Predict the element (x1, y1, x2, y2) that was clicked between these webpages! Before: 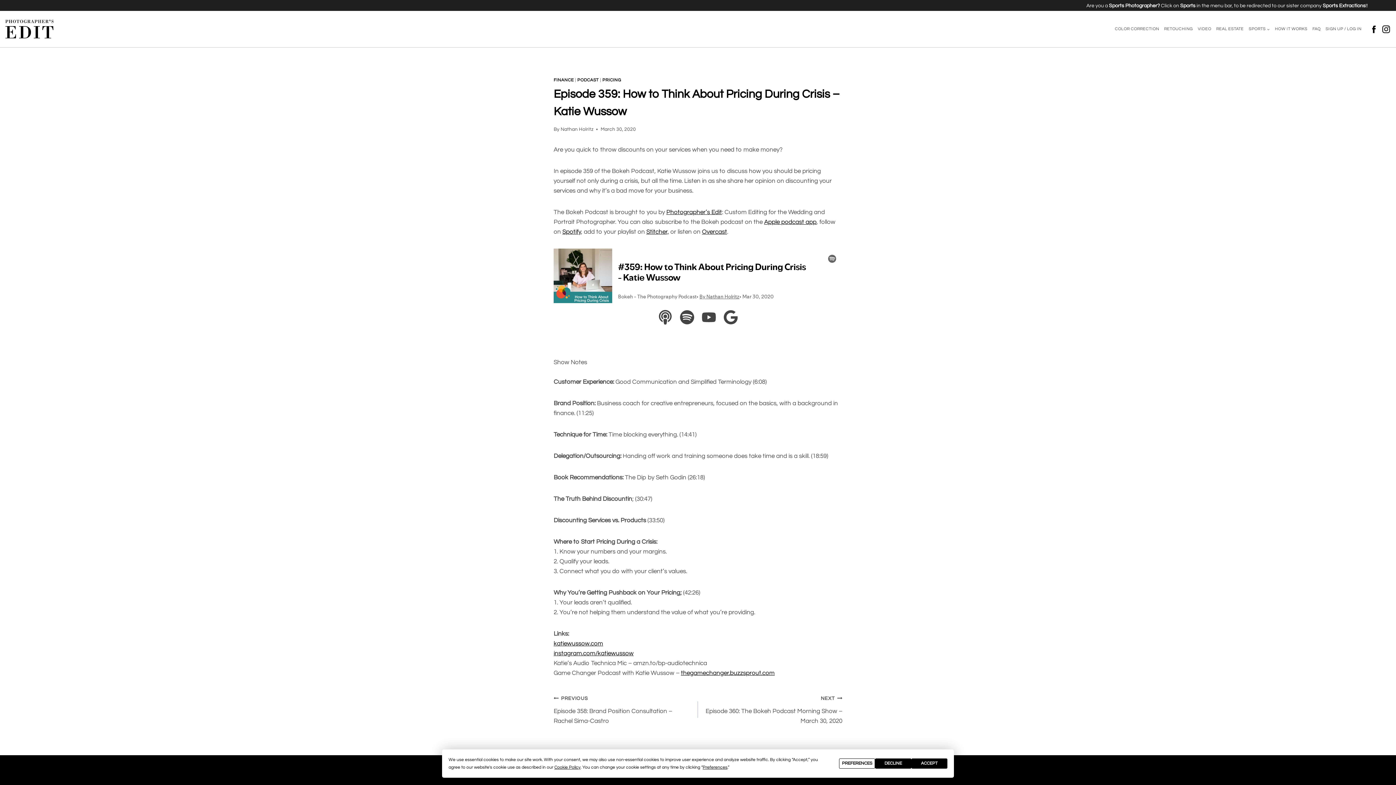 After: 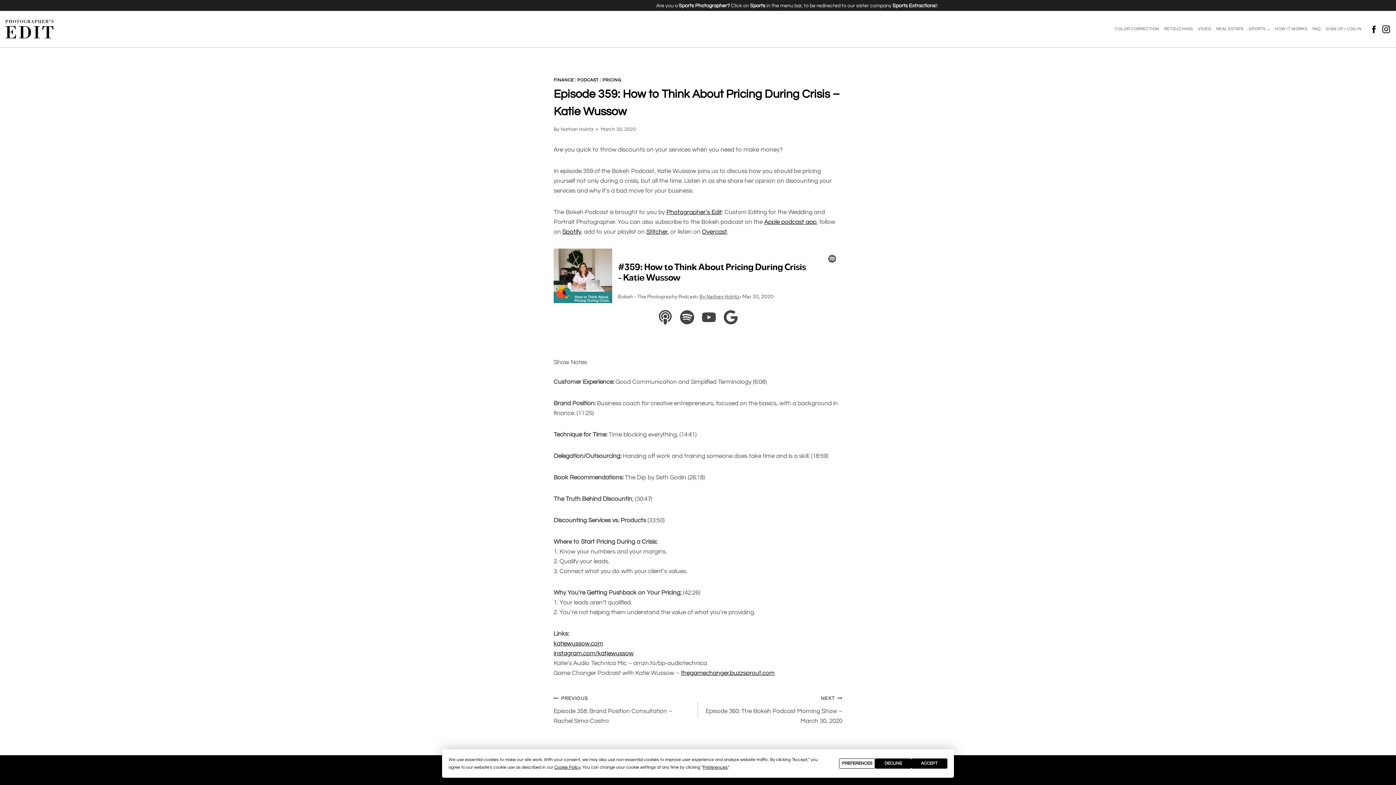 Action: bbox: (720, 306, 741, 328)